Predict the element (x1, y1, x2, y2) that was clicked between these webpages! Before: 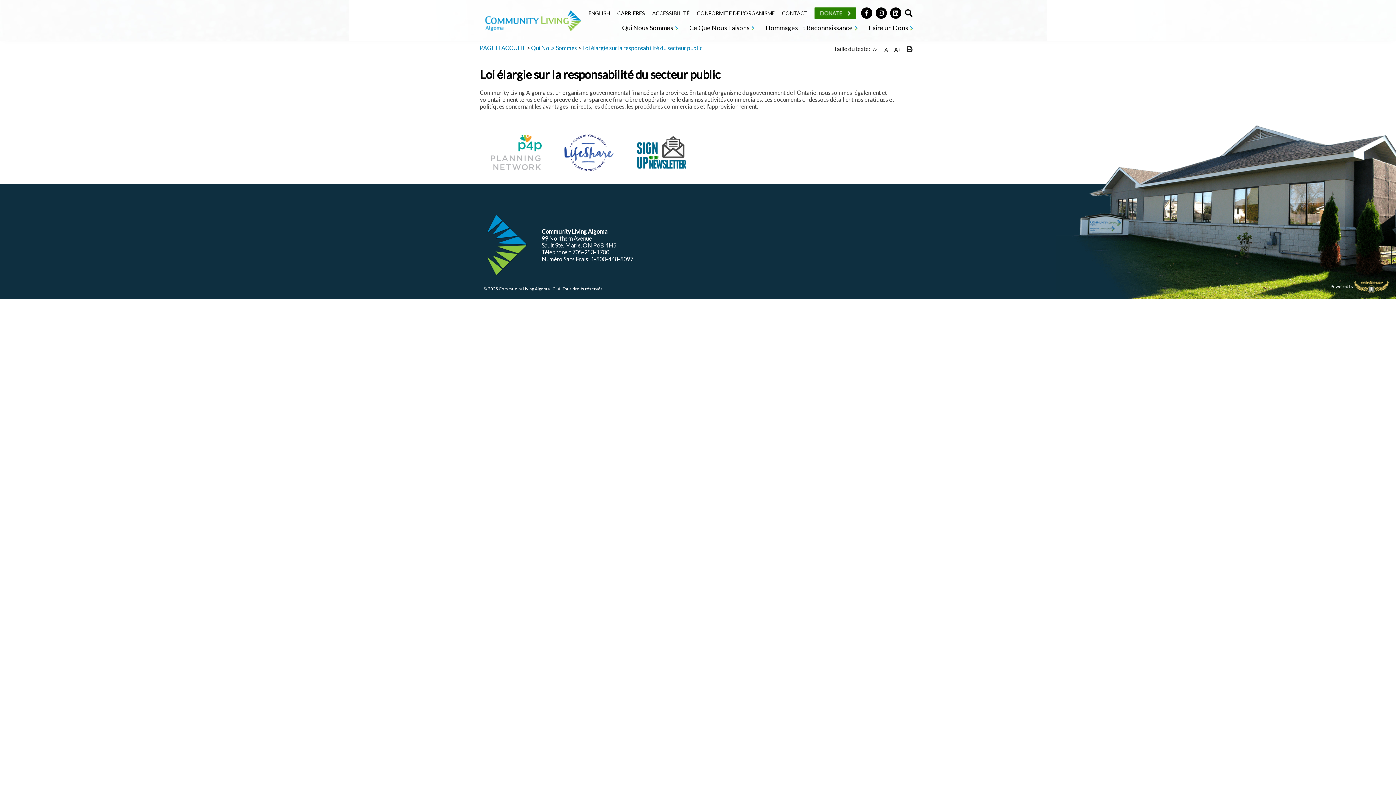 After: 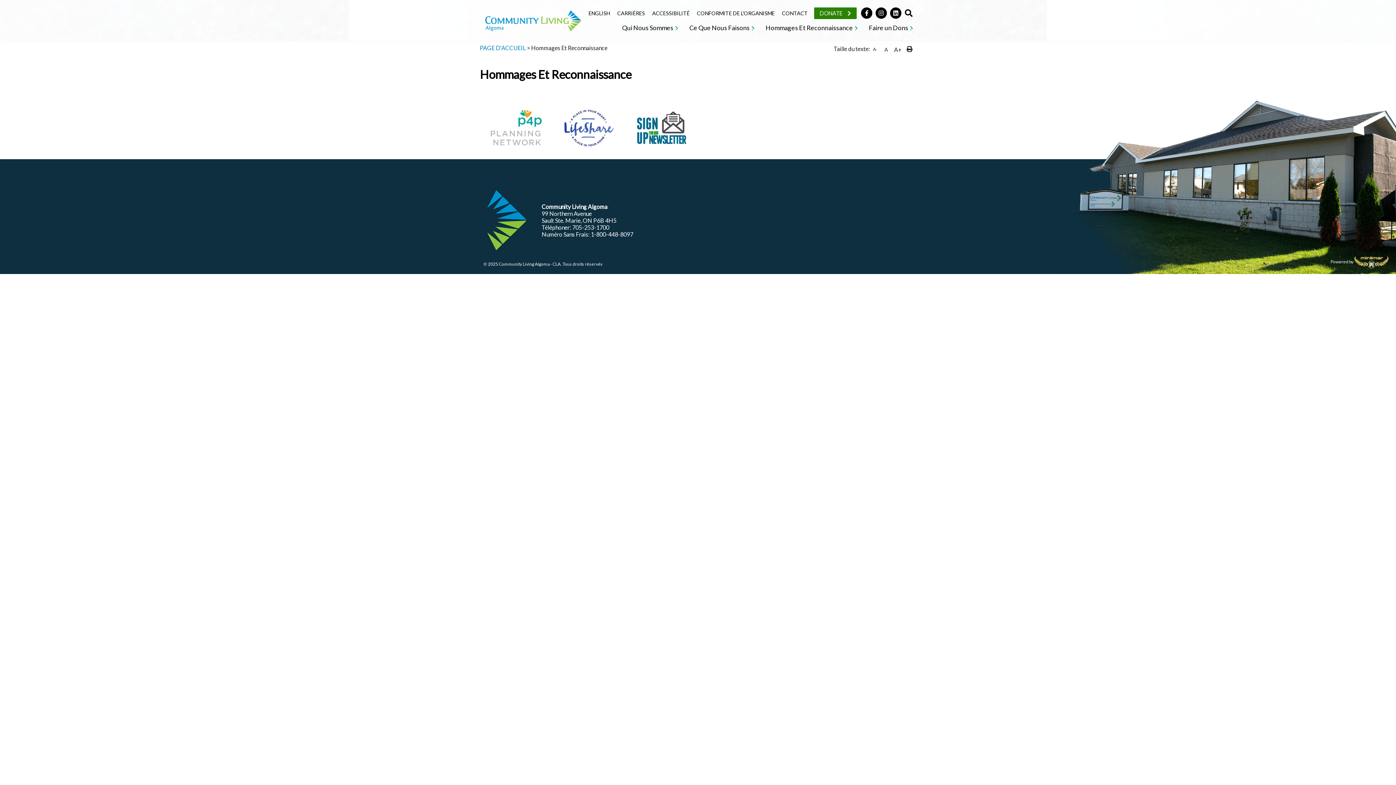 Action: bbox: (757, 20, 861, 35) label: Hommages Et Reconnaissance